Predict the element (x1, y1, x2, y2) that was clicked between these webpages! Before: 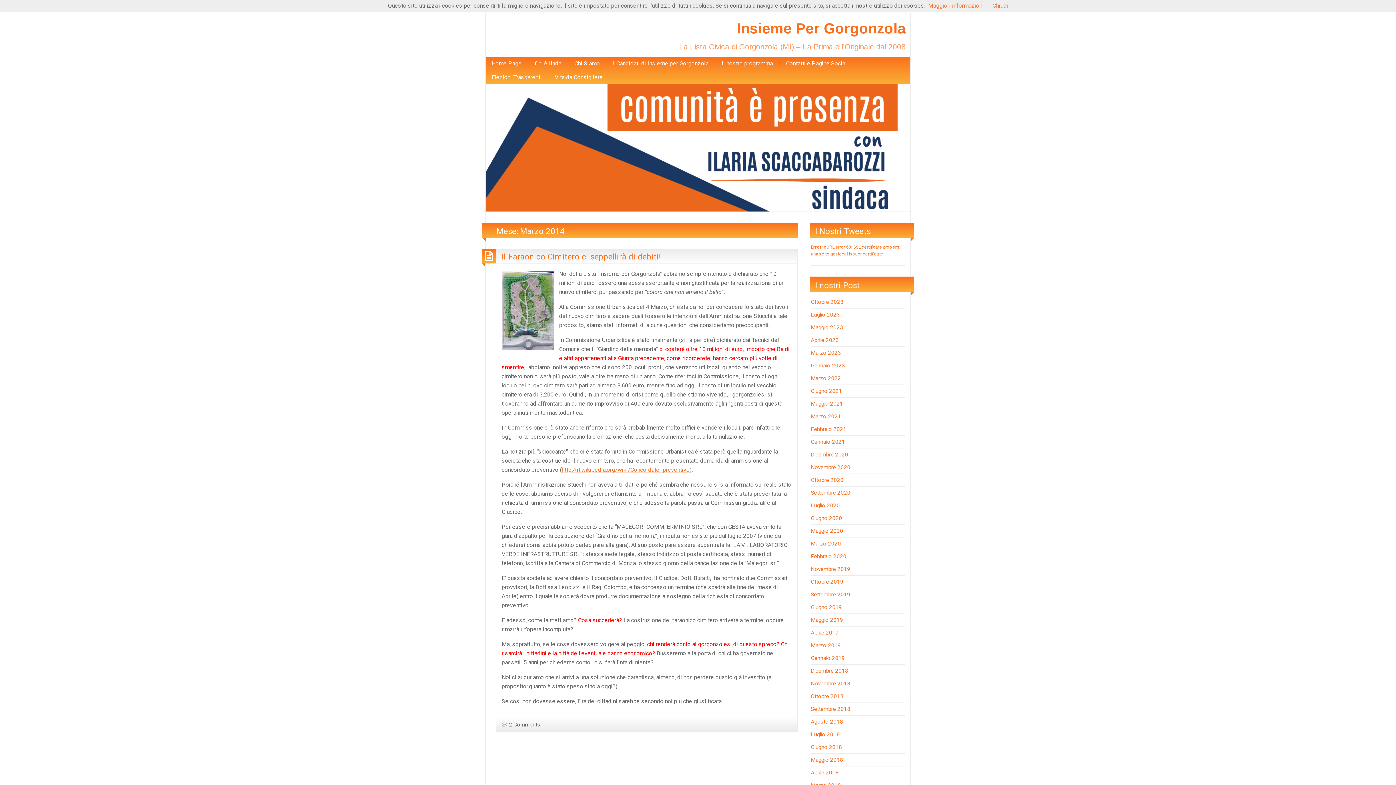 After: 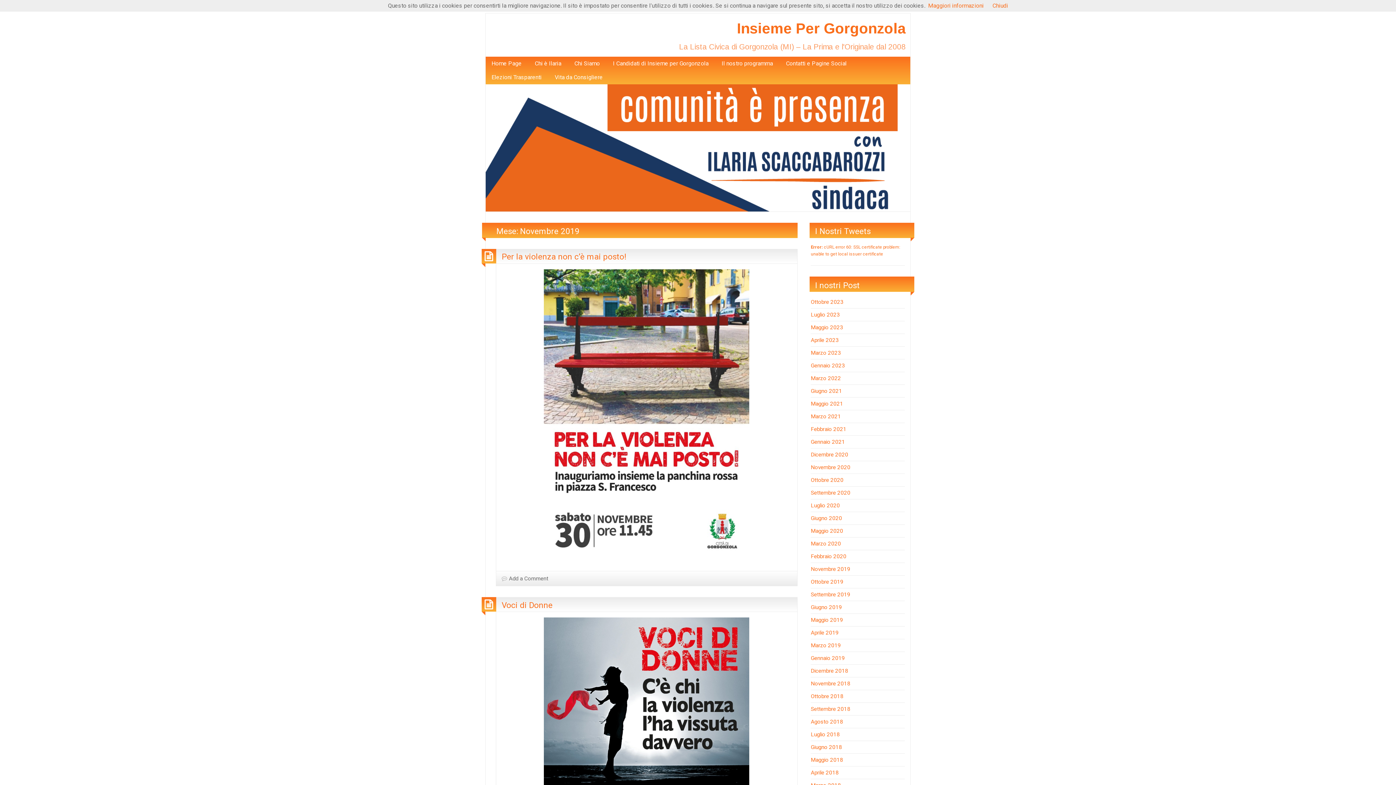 Action: label: Novembre 2019 bbox: (810, 566, 850, 572)